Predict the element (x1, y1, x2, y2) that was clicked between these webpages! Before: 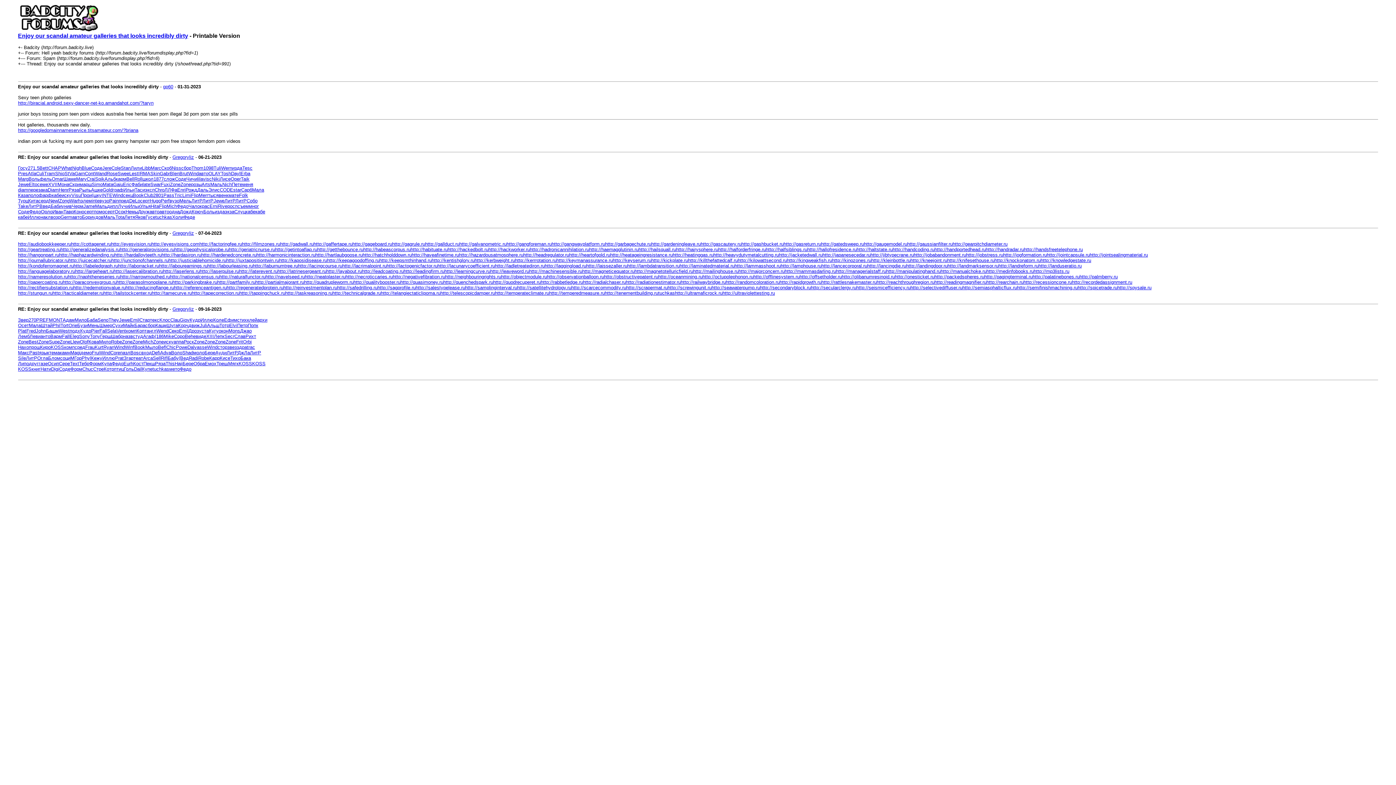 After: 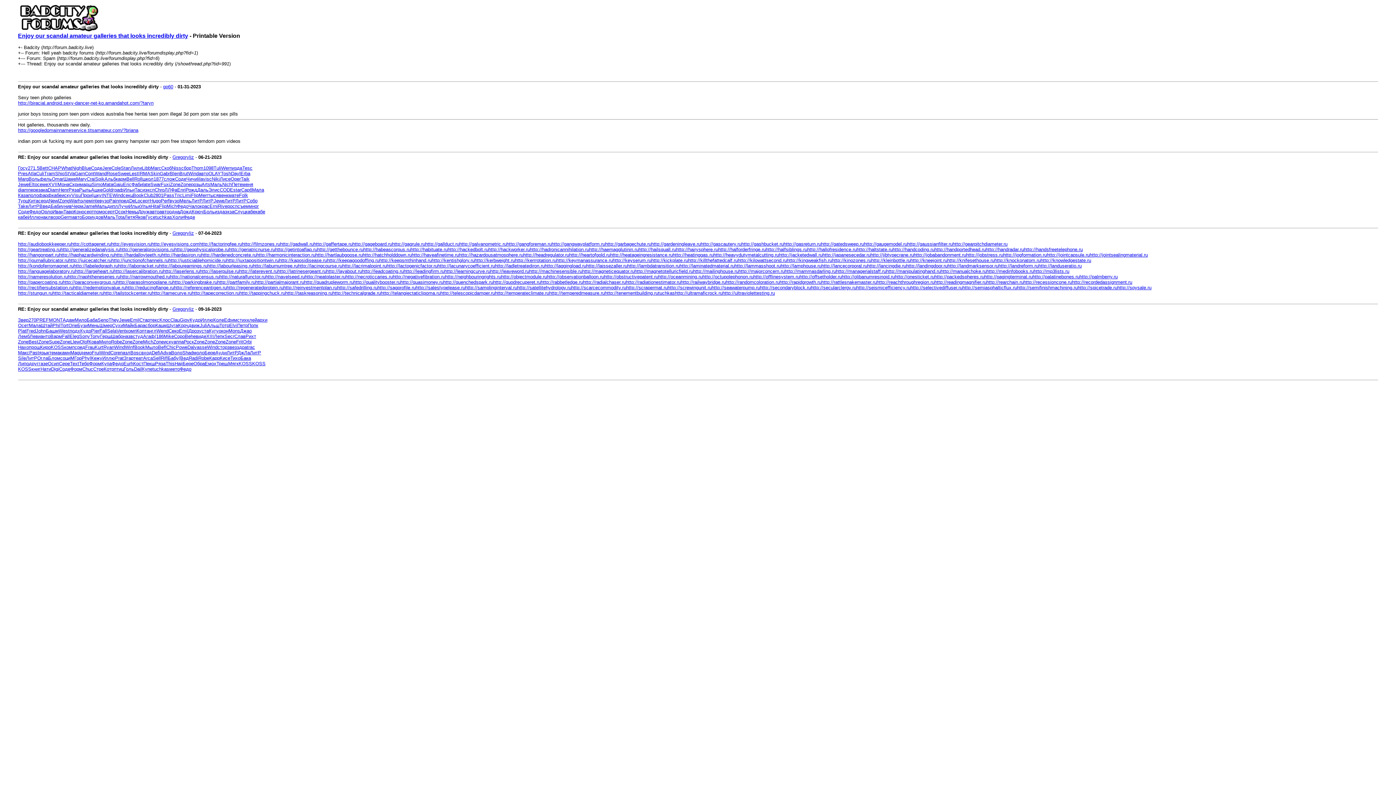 Action: bbox: (18, 241, 71, 246) label: http://audiobookkeeper.ru